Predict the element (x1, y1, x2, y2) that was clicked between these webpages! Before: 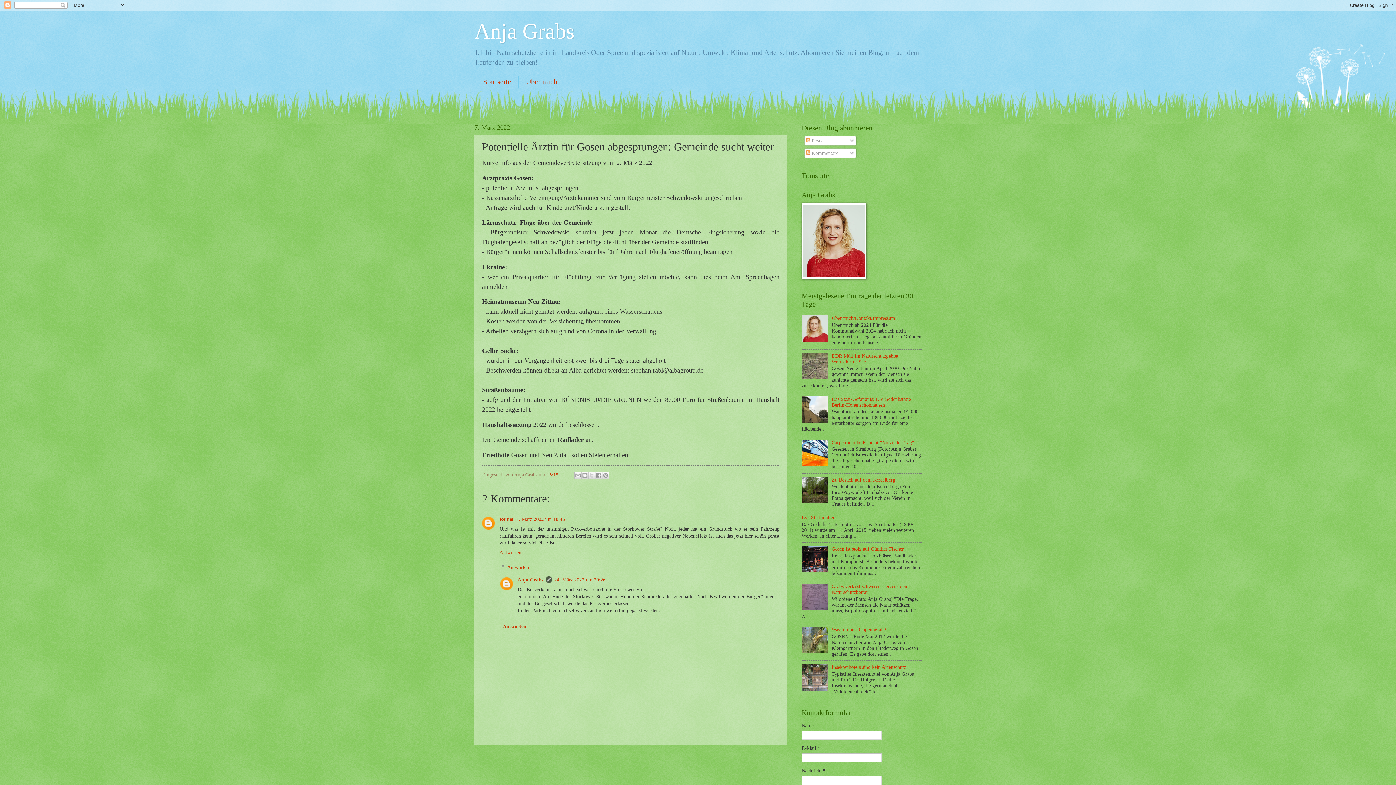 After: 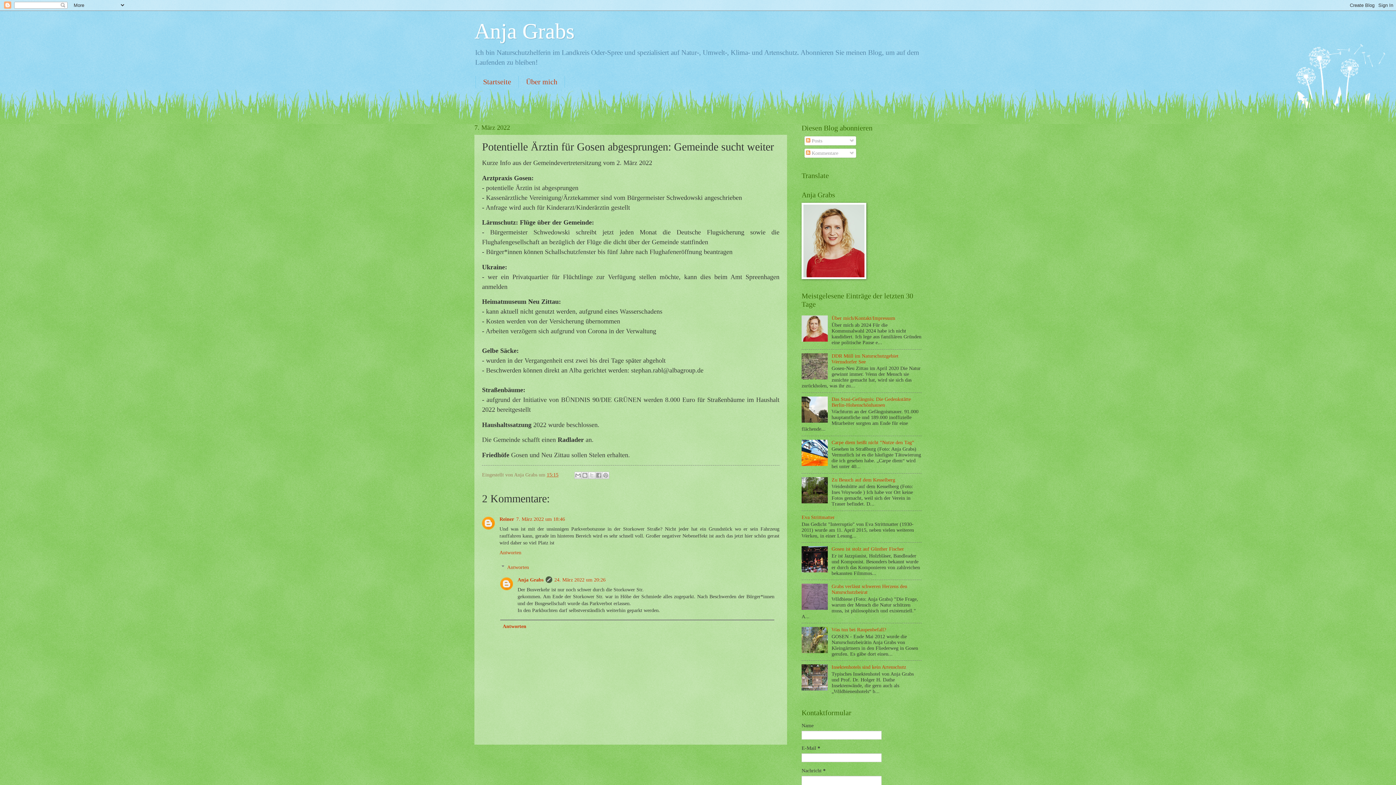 Action: bbox: (801, 418, 830, 423)